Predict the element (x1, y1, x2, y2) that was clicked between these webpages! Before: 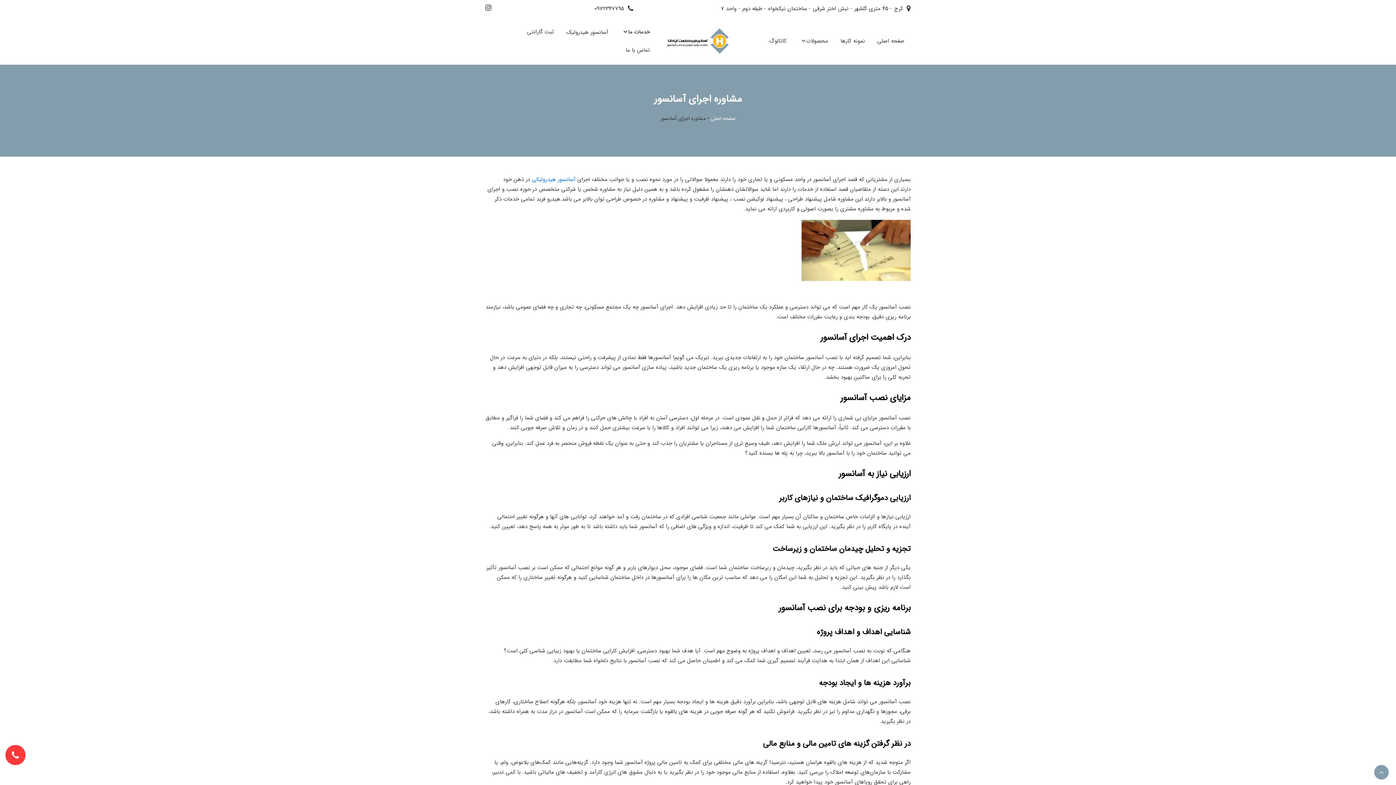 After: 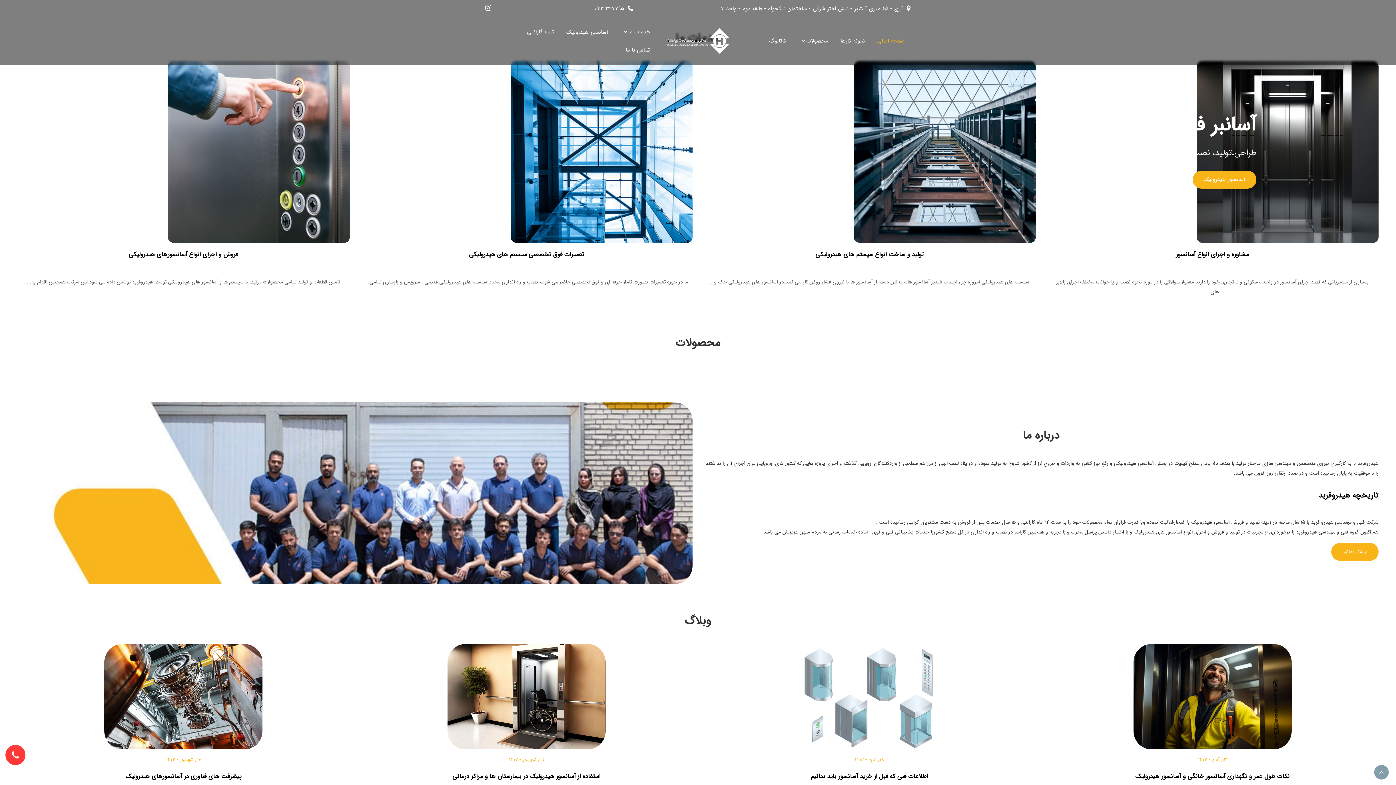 Action: bbox: (532, 175, 575, 184) label: آسانسور هیدرولیکی